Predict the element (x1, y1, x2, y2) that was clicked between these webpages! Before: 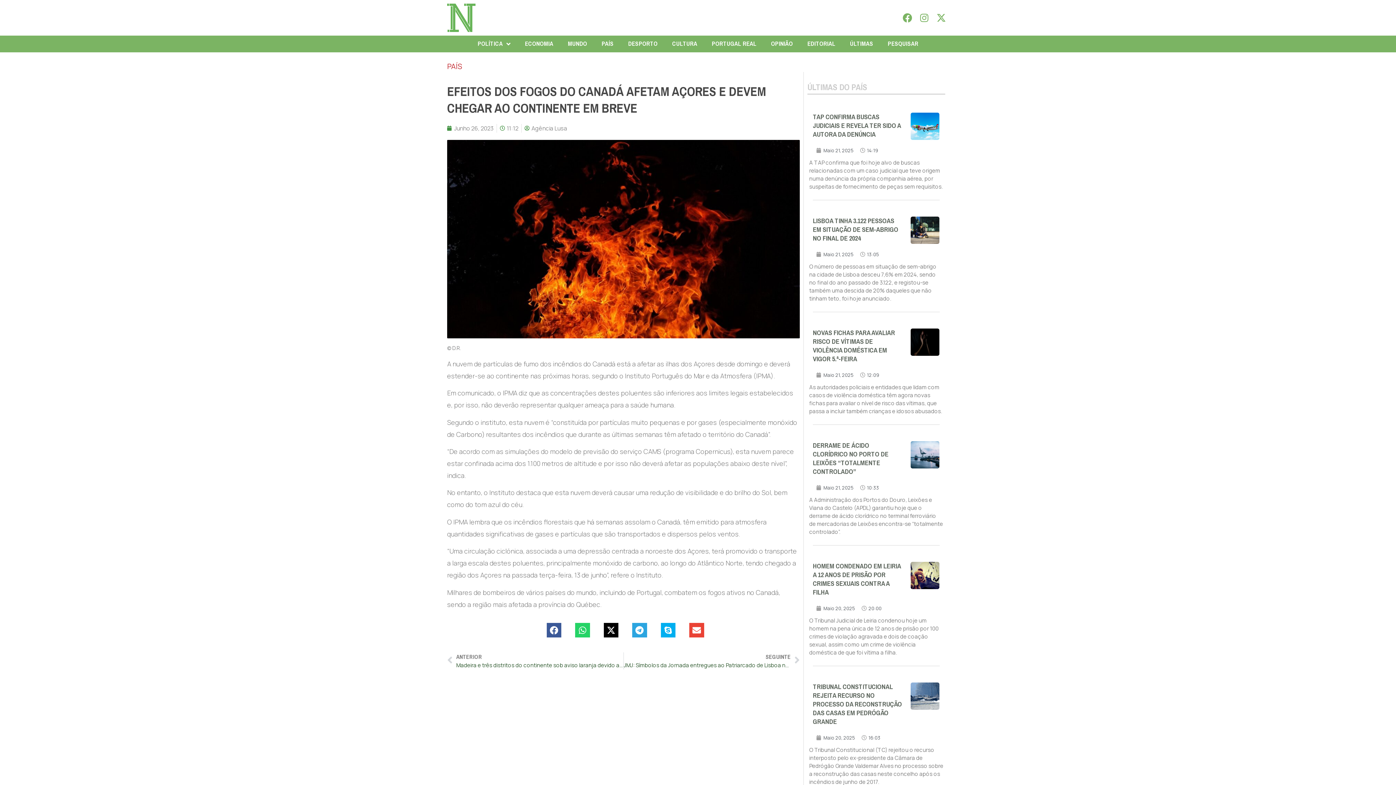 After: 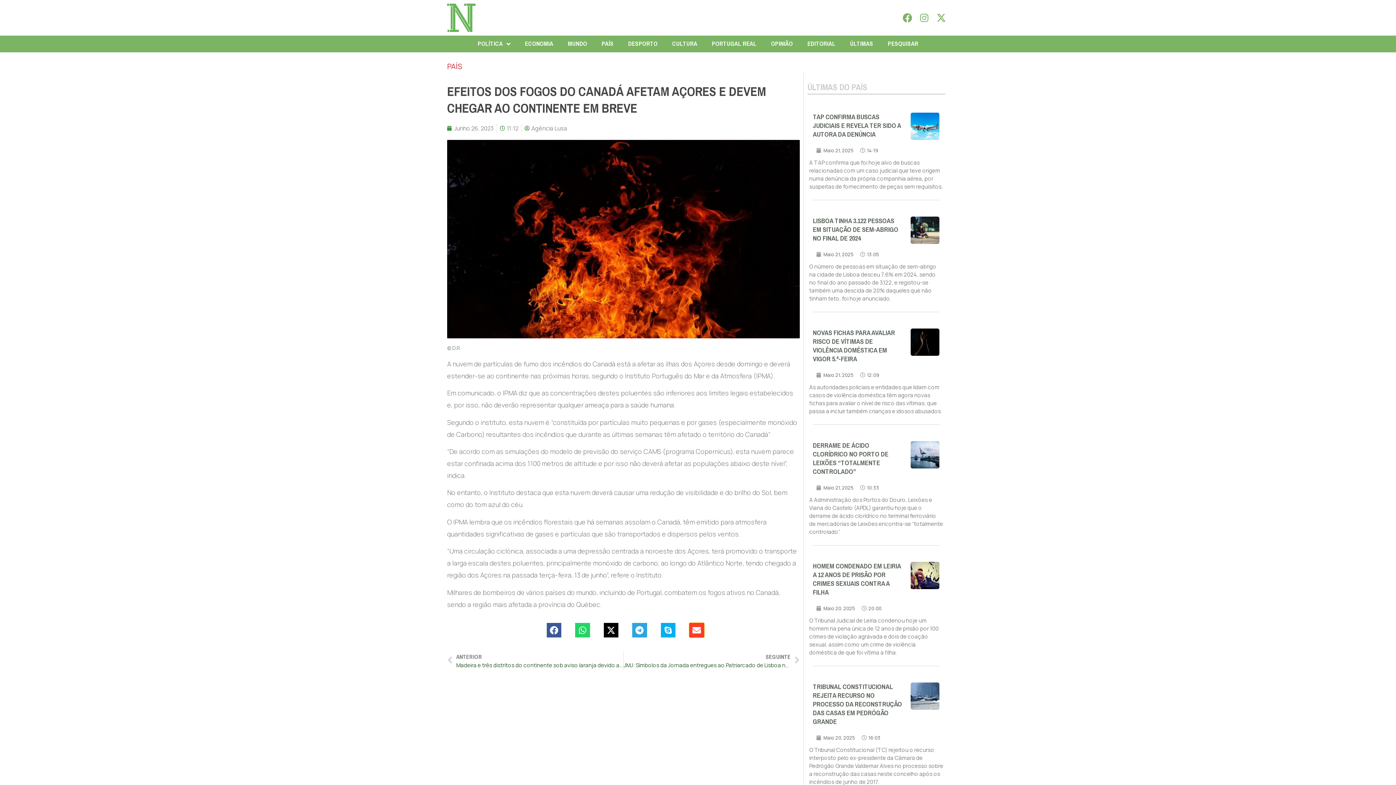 Action: bbox: (689, 623, 704, 637) label: Share on email